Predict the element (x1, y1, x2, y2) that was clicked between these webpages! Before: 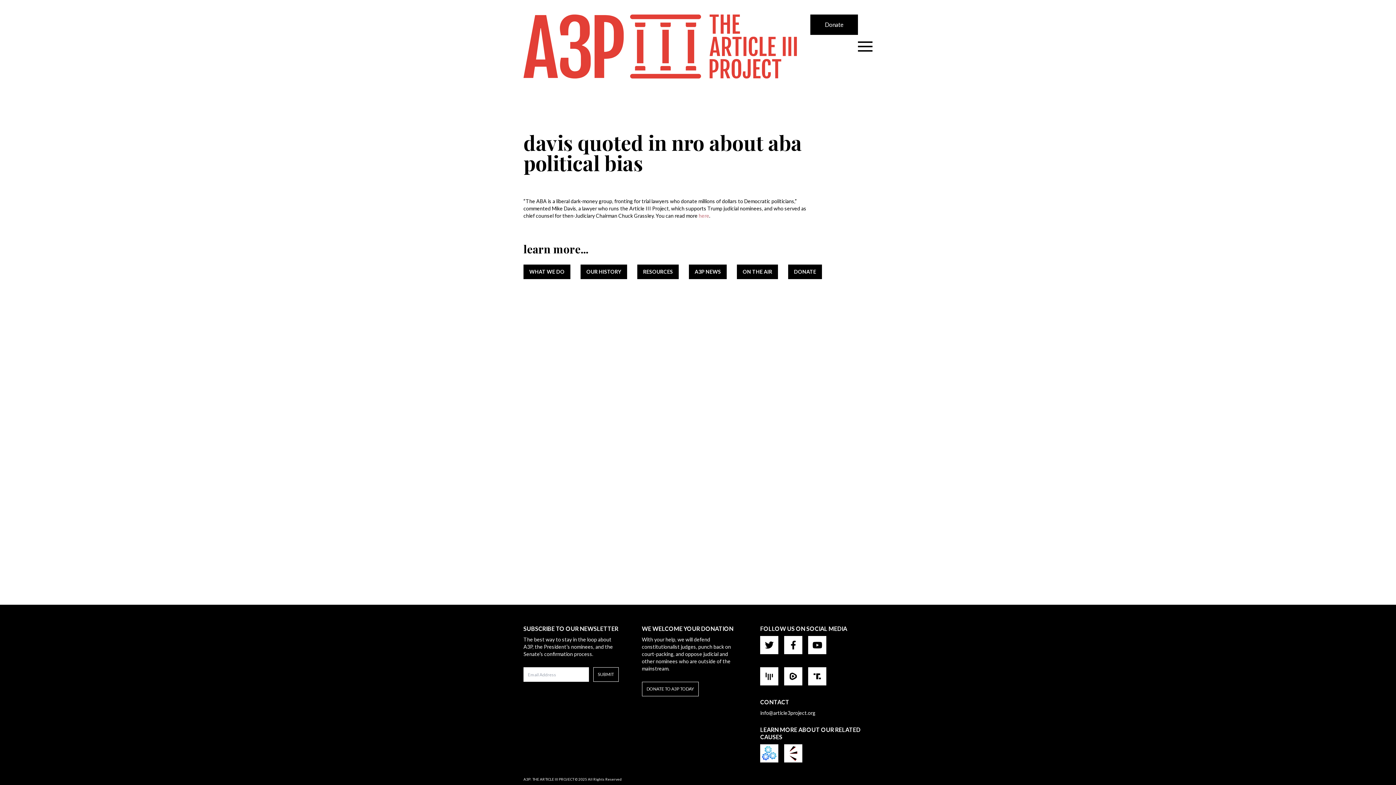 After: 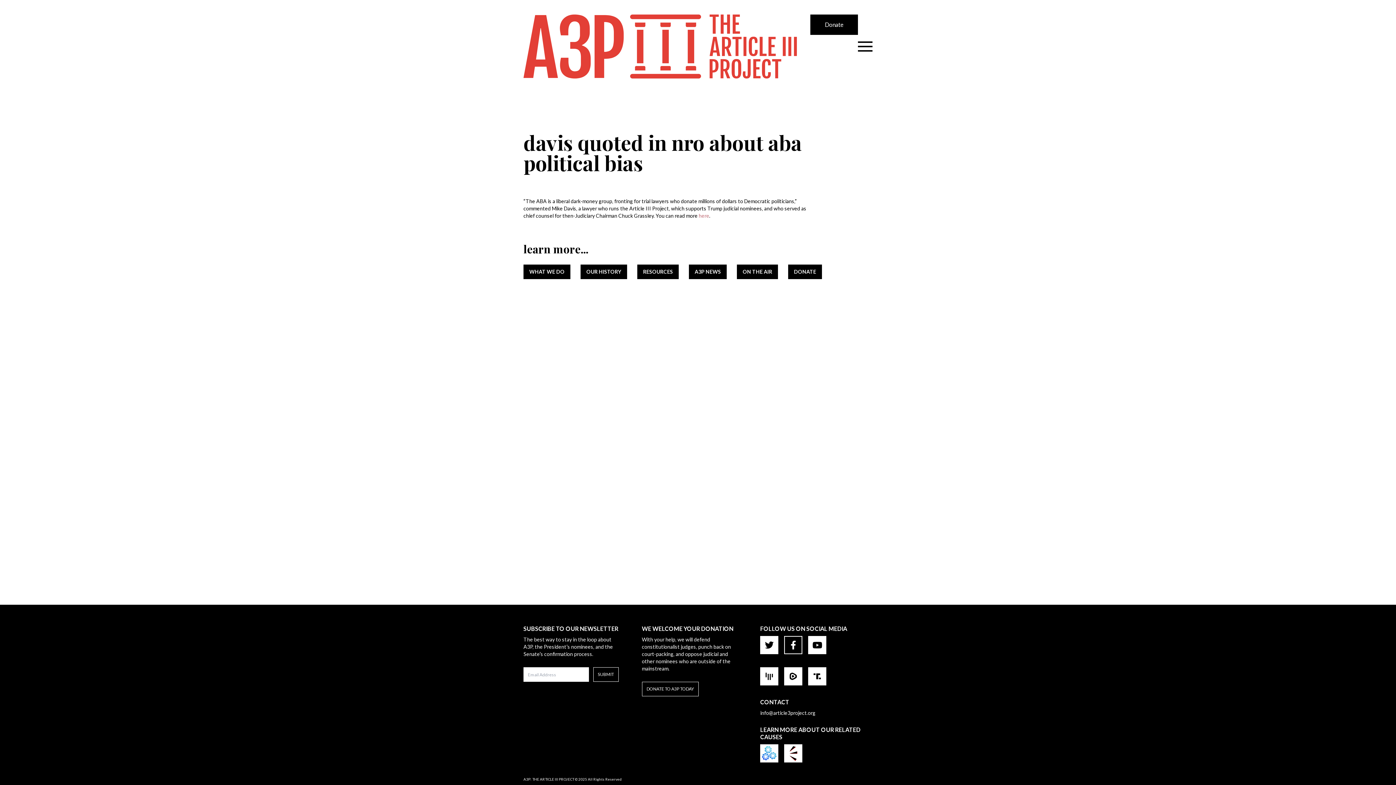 Action: bbox: (785, 637, 801, 653)